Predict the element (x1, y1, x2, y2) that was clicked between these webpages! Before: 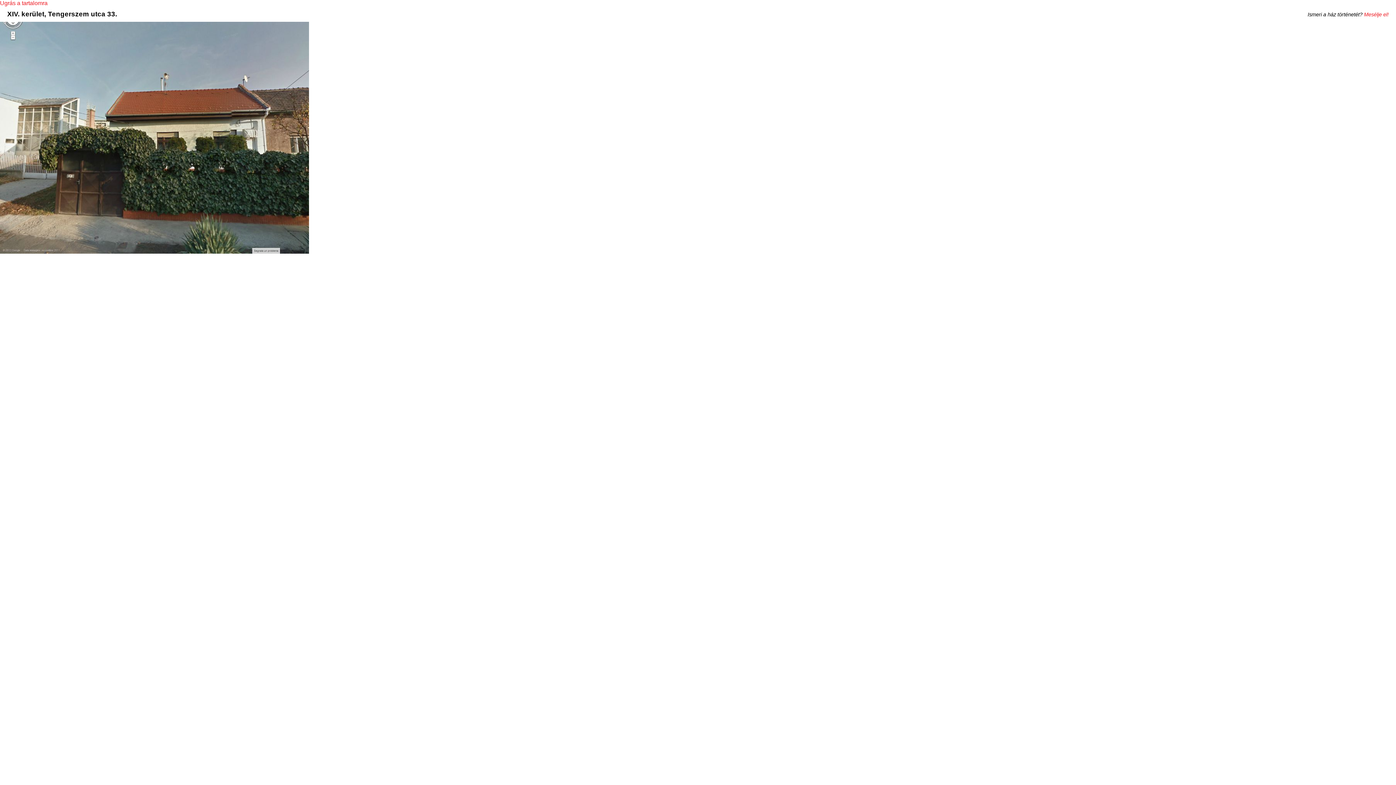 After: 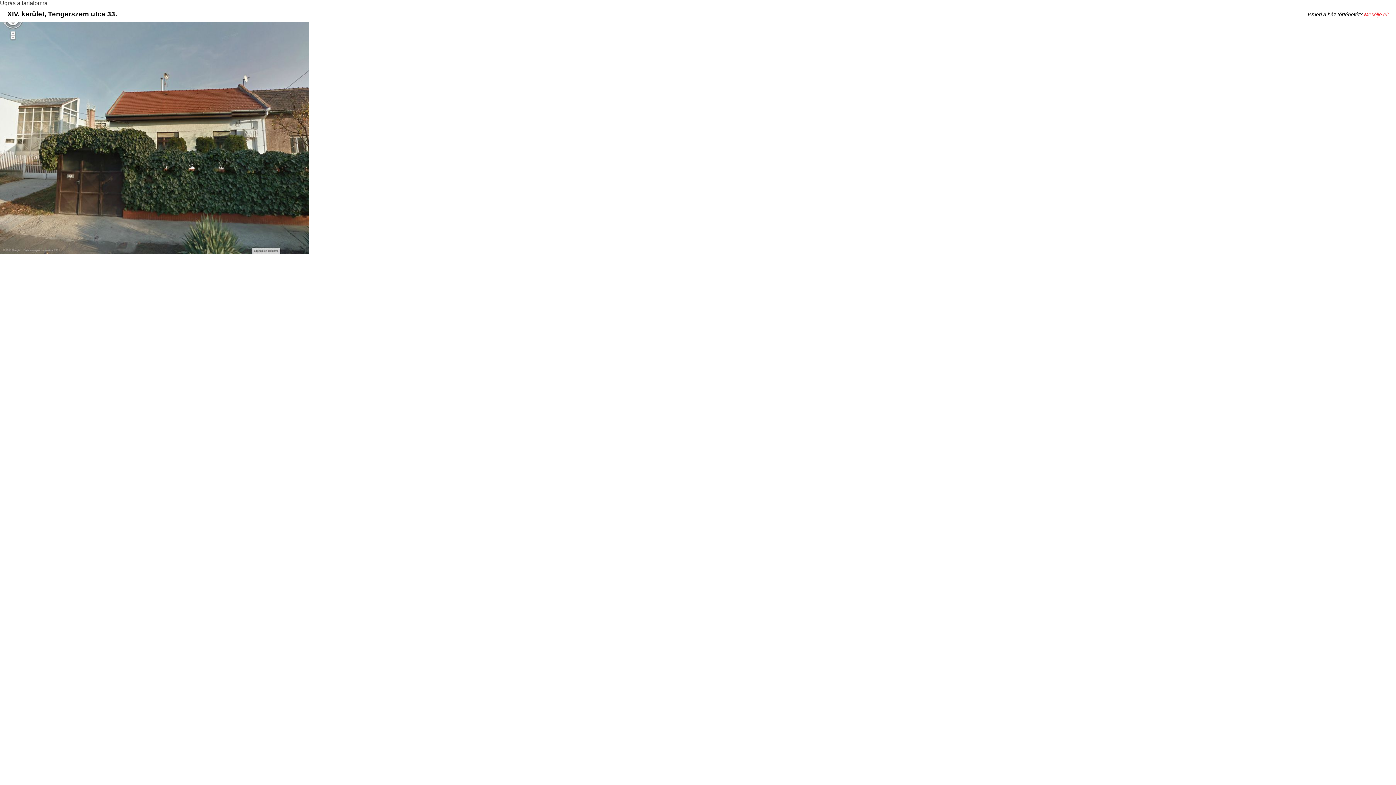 Action: bbox: (0, 0, 47, 6) label: Ugrás a tartalomra